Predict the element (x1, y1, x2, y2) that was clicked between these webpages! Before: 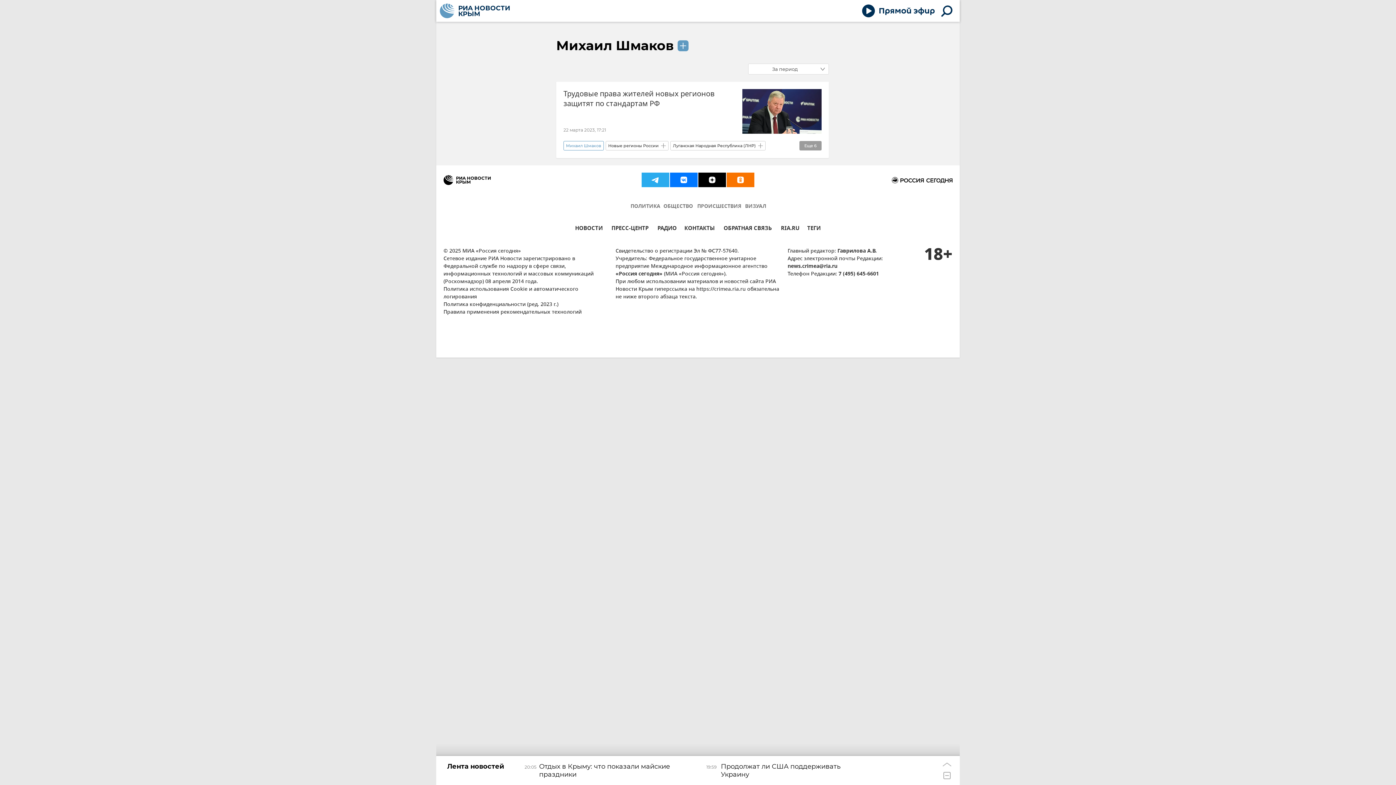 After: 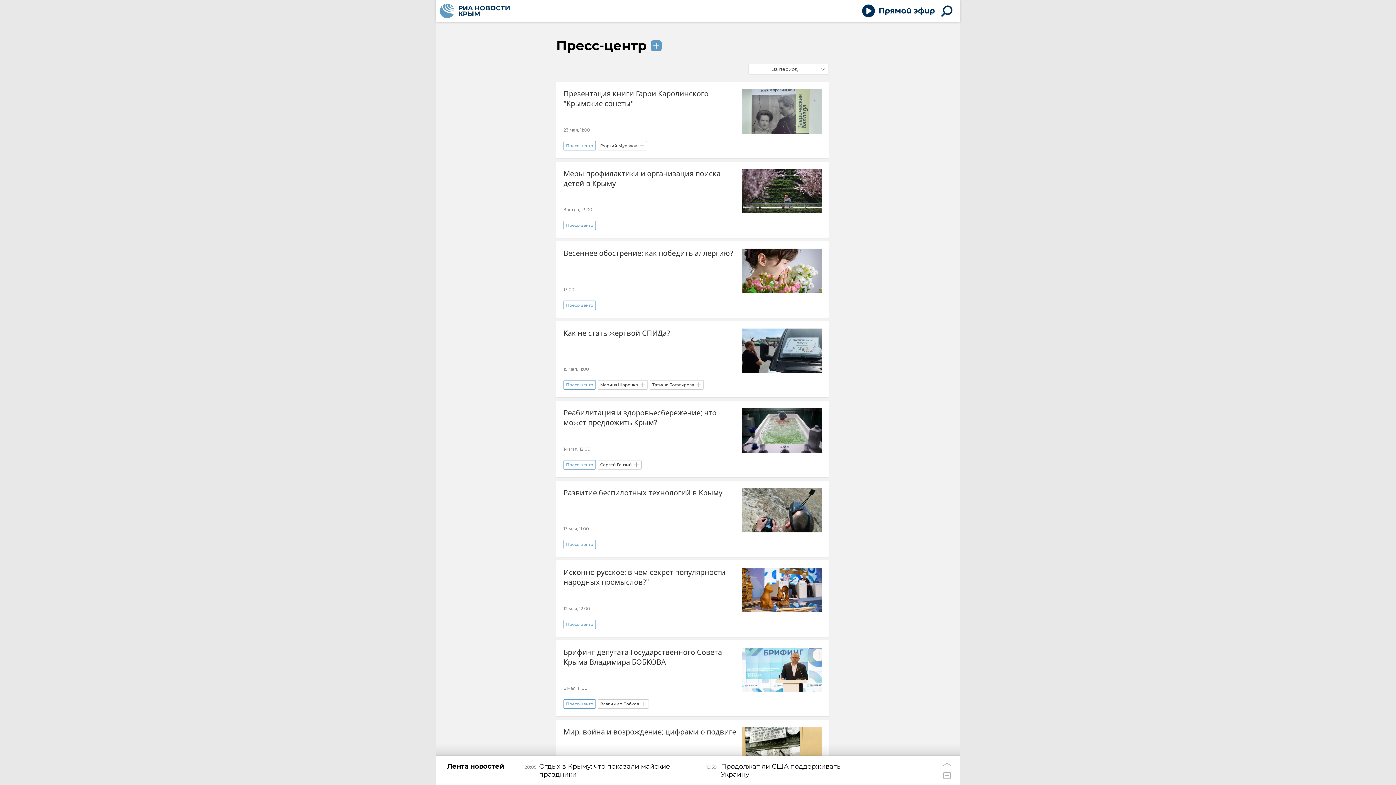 Action: label: ПРЕСС-ЦЕНТР bbox: (610, 224, 650, 232)